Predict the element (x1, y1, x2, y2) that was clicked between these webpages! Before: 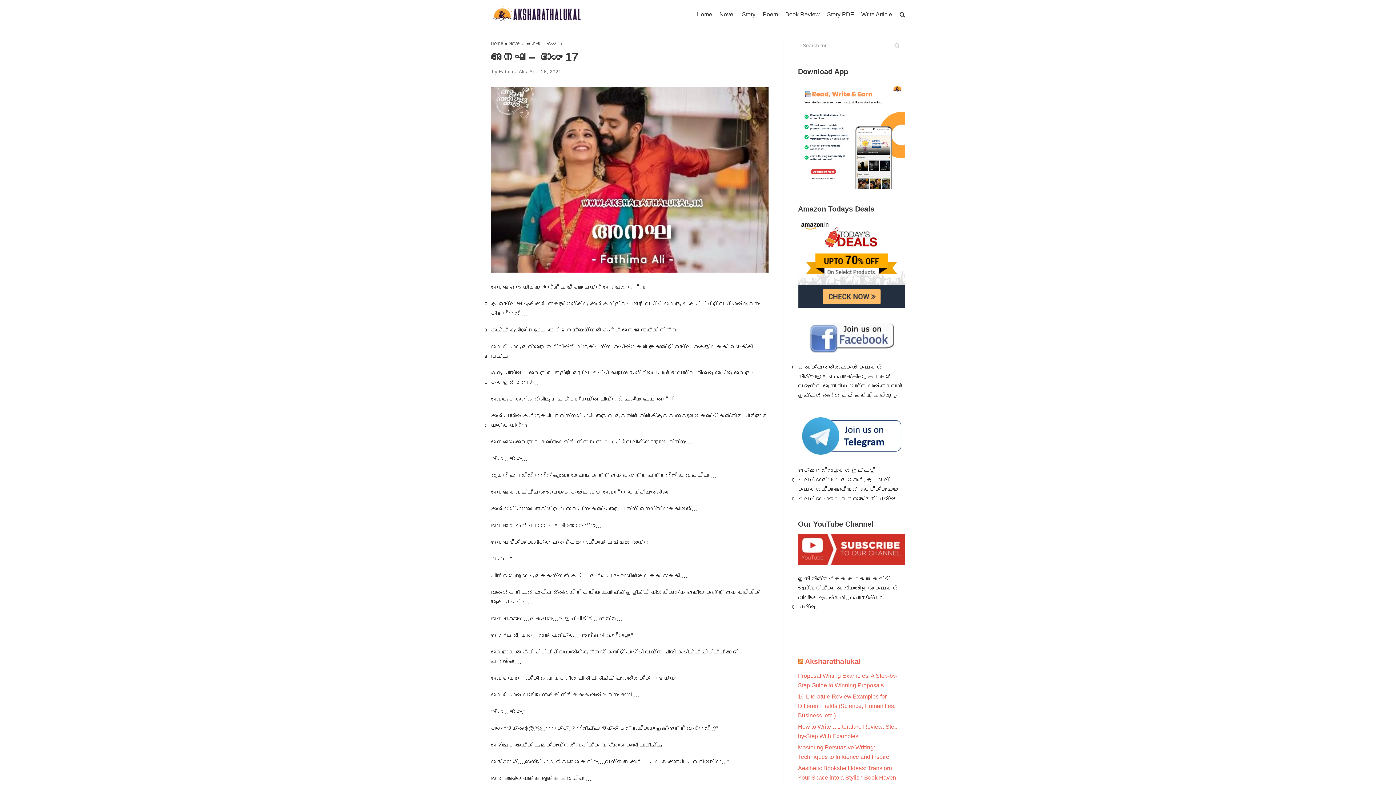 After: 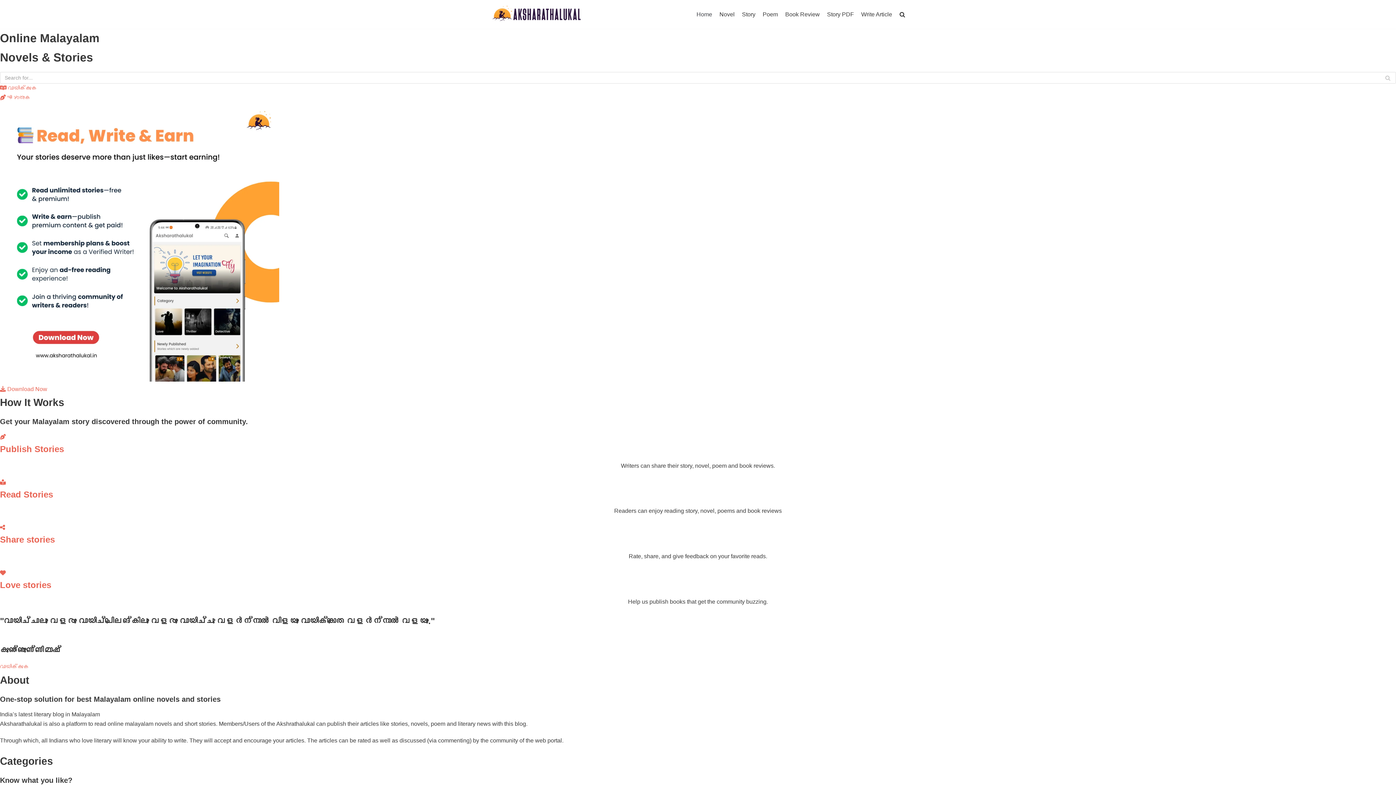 Action: label: Home bbox: (696, 9, 712, 18)